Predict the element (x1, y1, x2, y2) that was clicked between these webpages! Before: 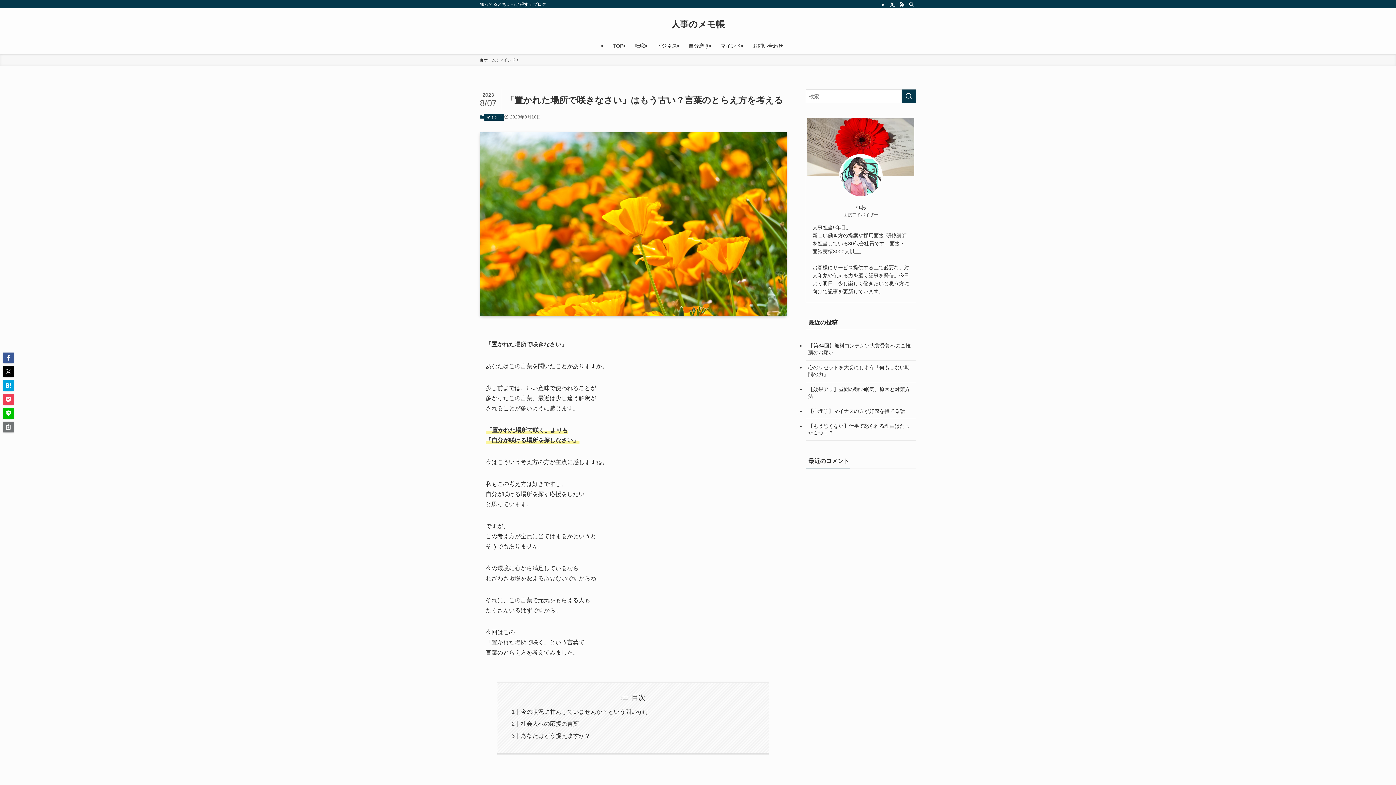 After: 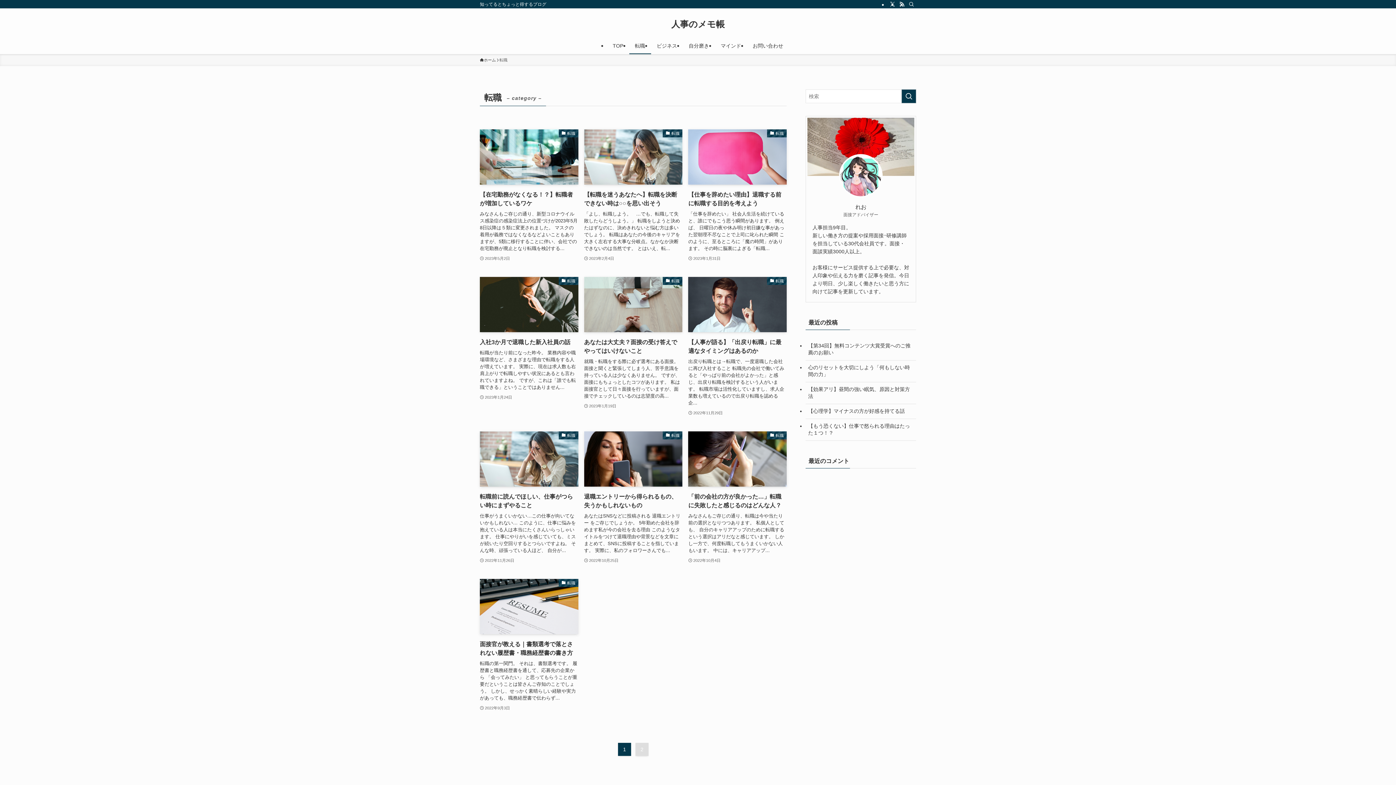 Action: bbox: (629, 37, 651, 54) label: 転職